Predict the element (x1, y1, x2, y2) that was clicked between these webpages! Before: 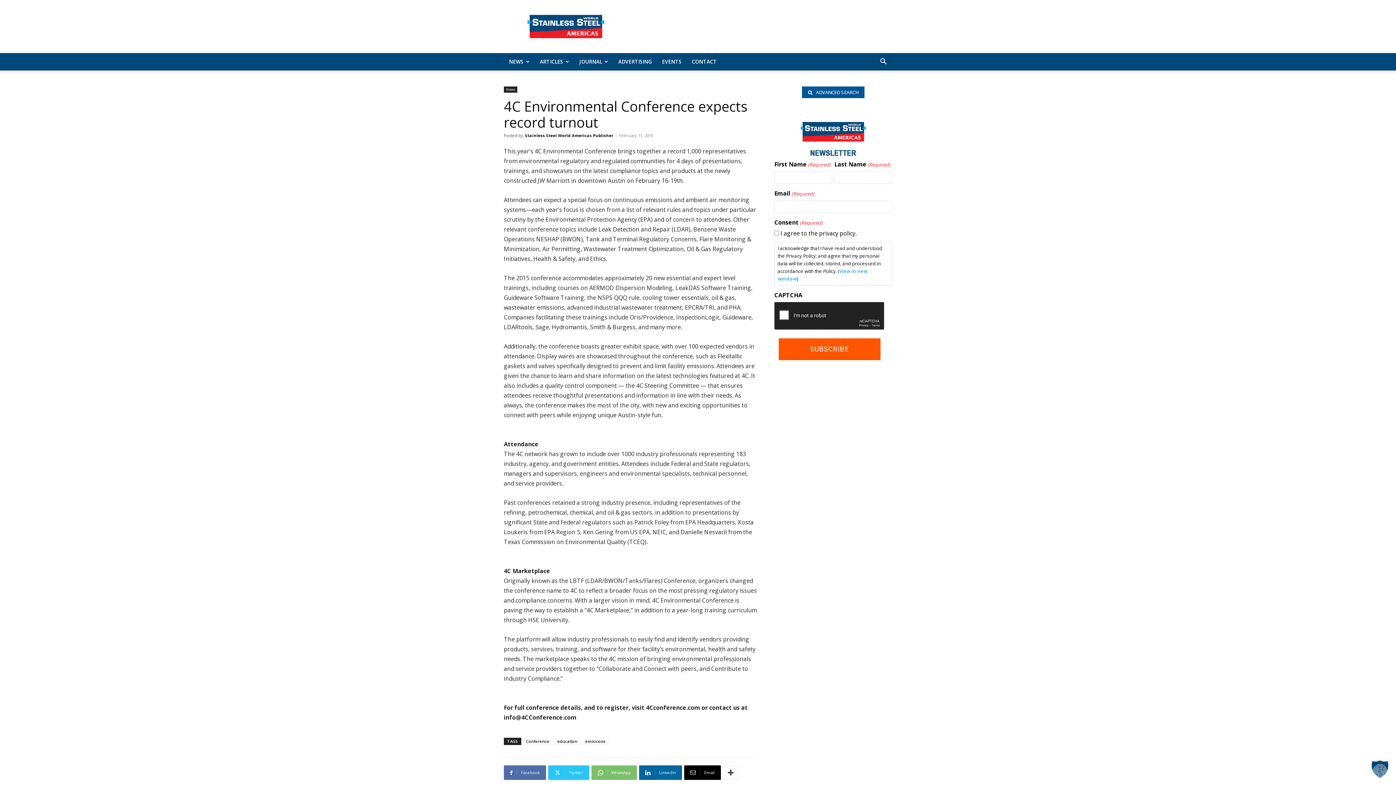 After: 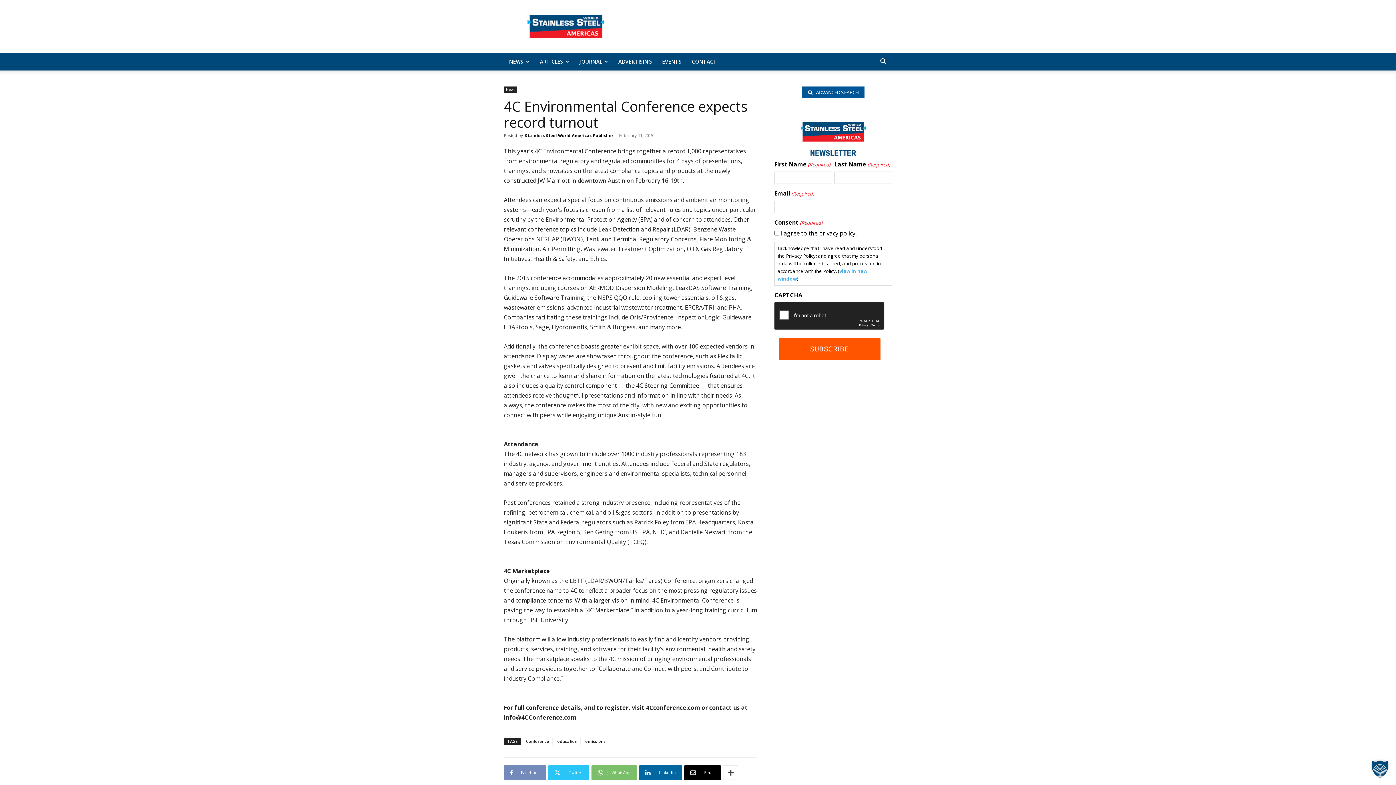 Action: label: Facebook bbox: (504, 765, 546, 780)